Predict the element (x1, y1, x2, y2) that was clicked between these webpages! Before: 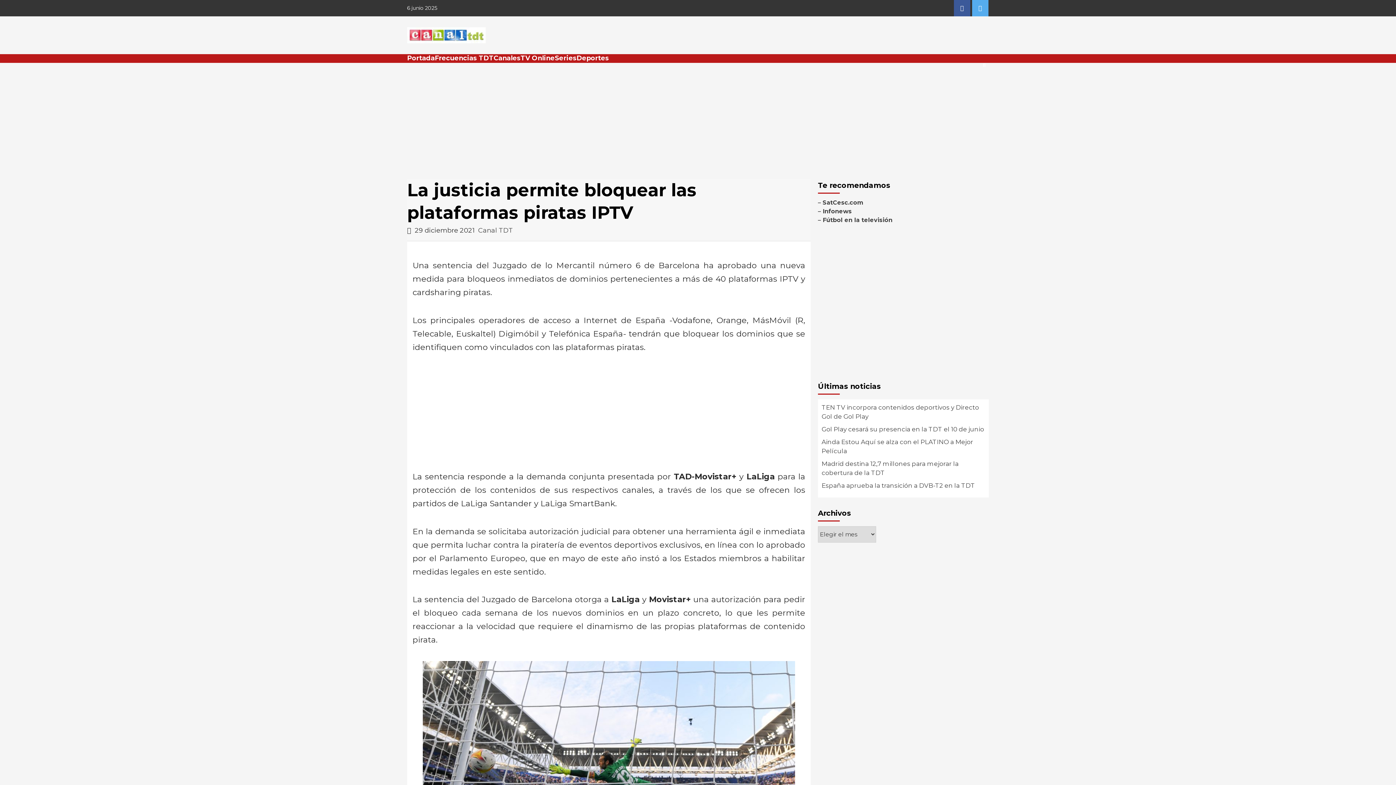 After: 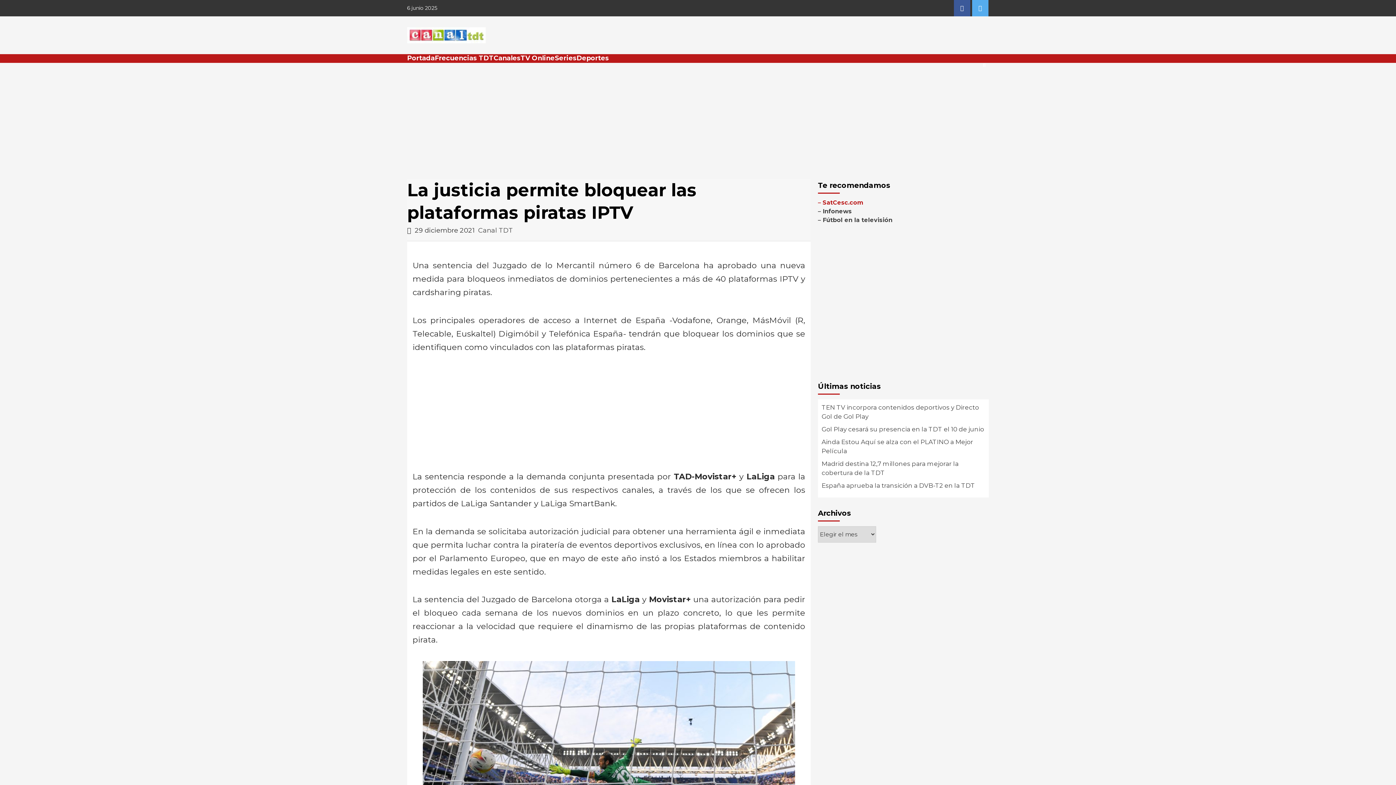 Action: bbox: (818, 199, 863, 206) label: – SatCesc.com